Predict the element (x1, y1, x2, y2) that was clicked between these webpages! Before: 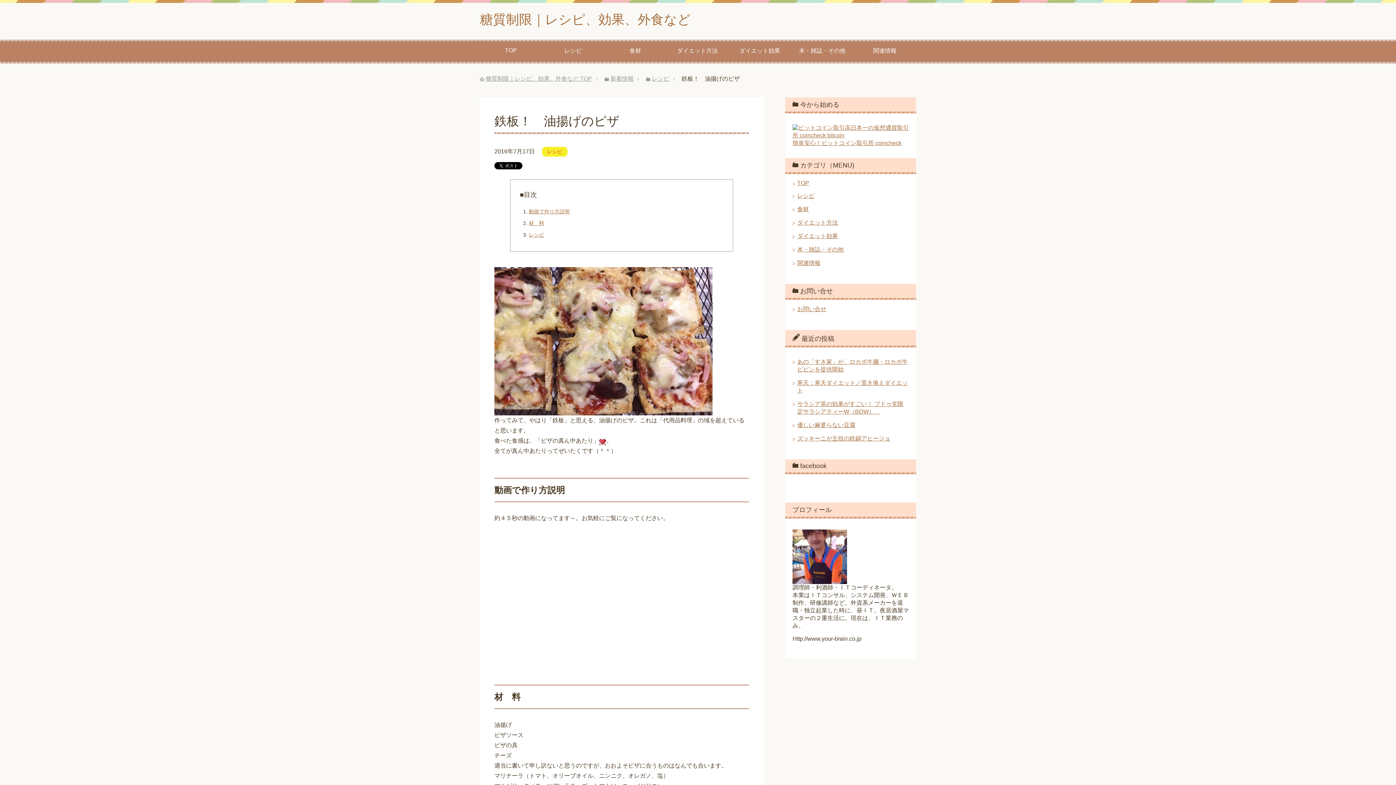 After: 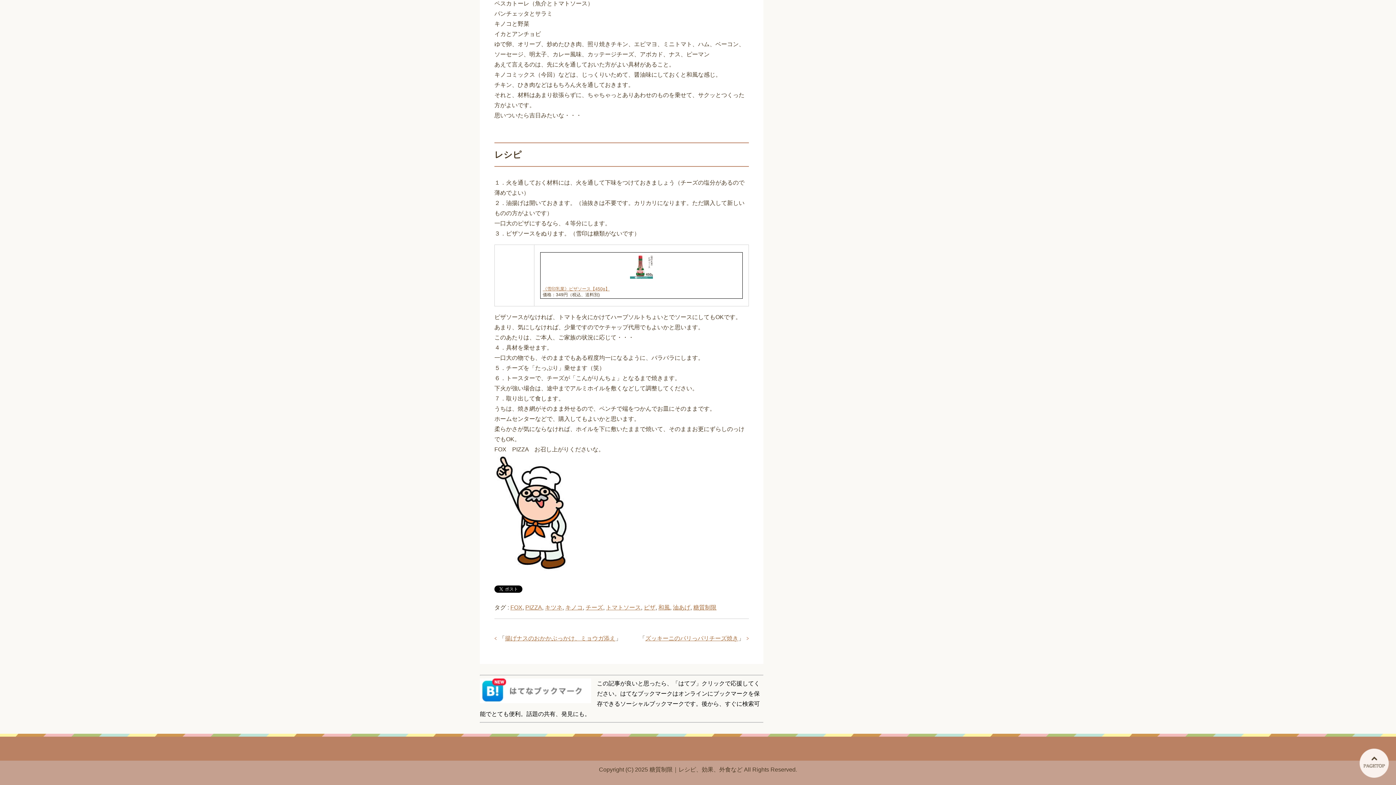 Action: label: レシピ bbox: (529, 232, 544, 237)